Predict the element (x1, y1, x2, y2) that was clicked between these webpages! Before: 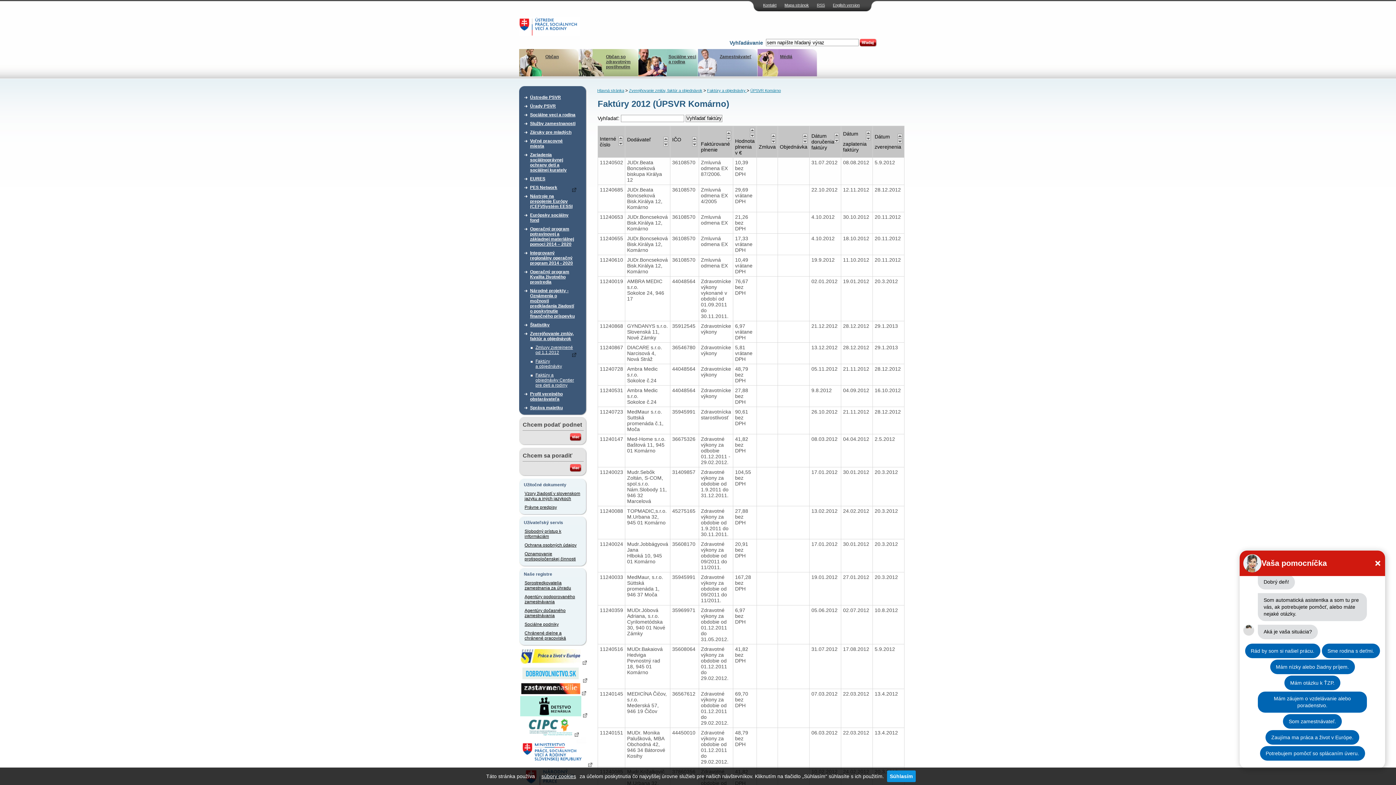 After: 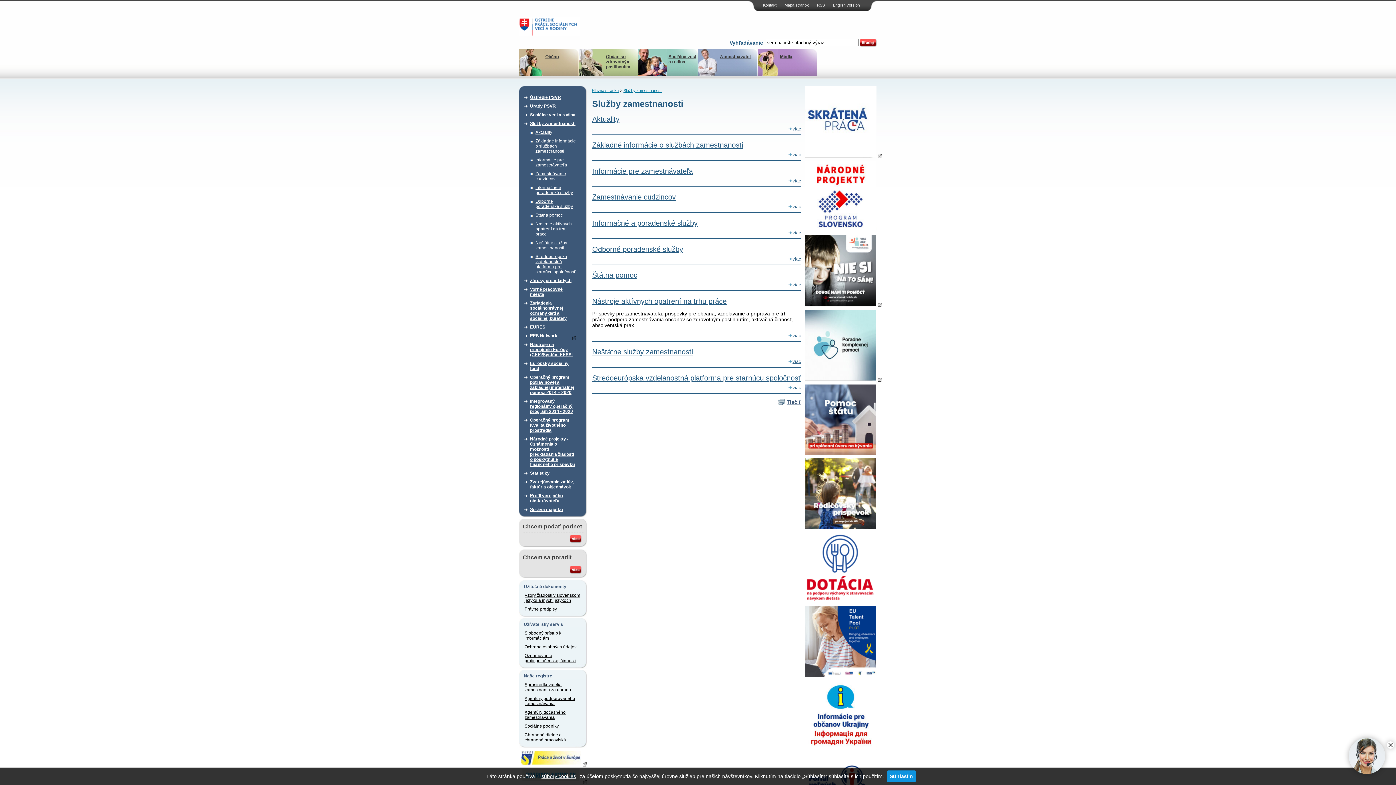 Action: bbox: (530, 119, 576, 128) label: Služby zamestnanosti